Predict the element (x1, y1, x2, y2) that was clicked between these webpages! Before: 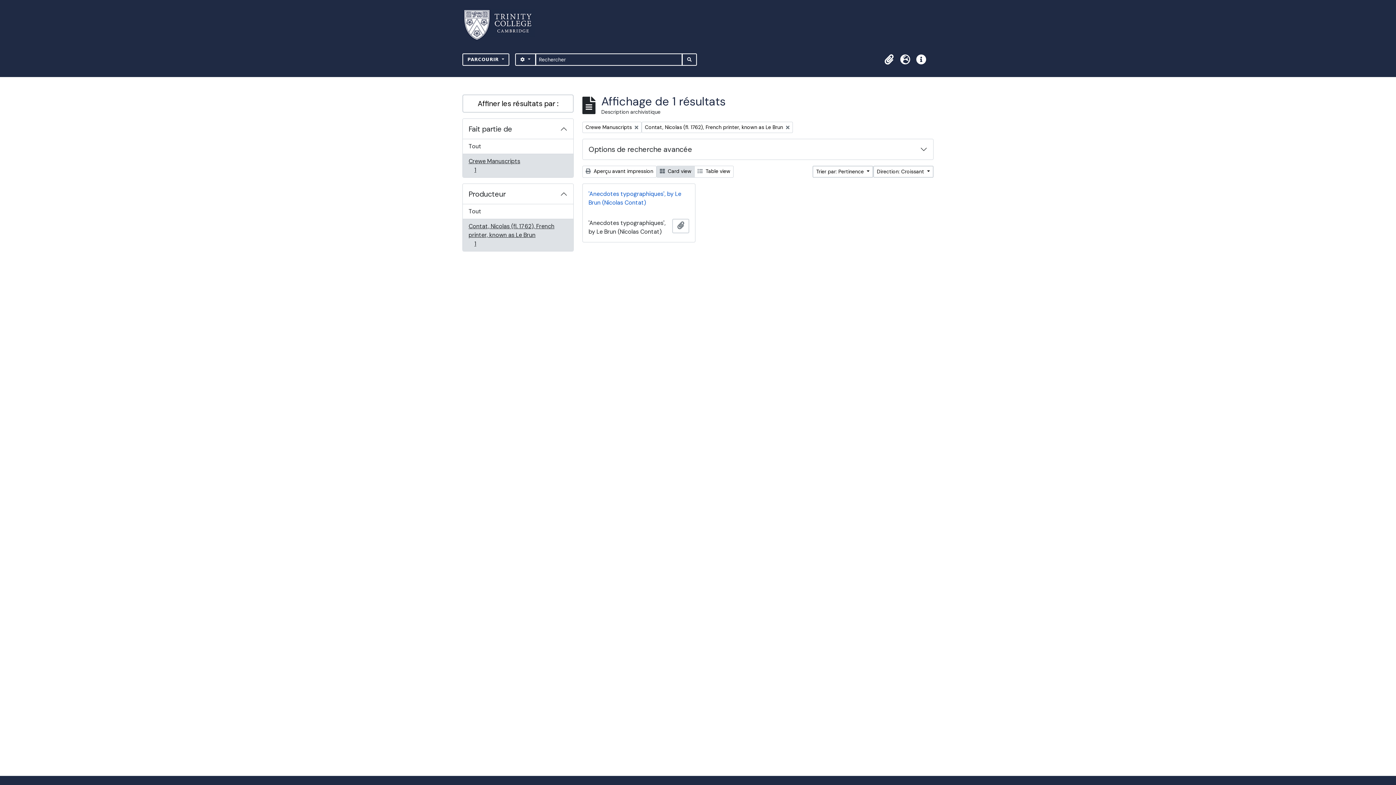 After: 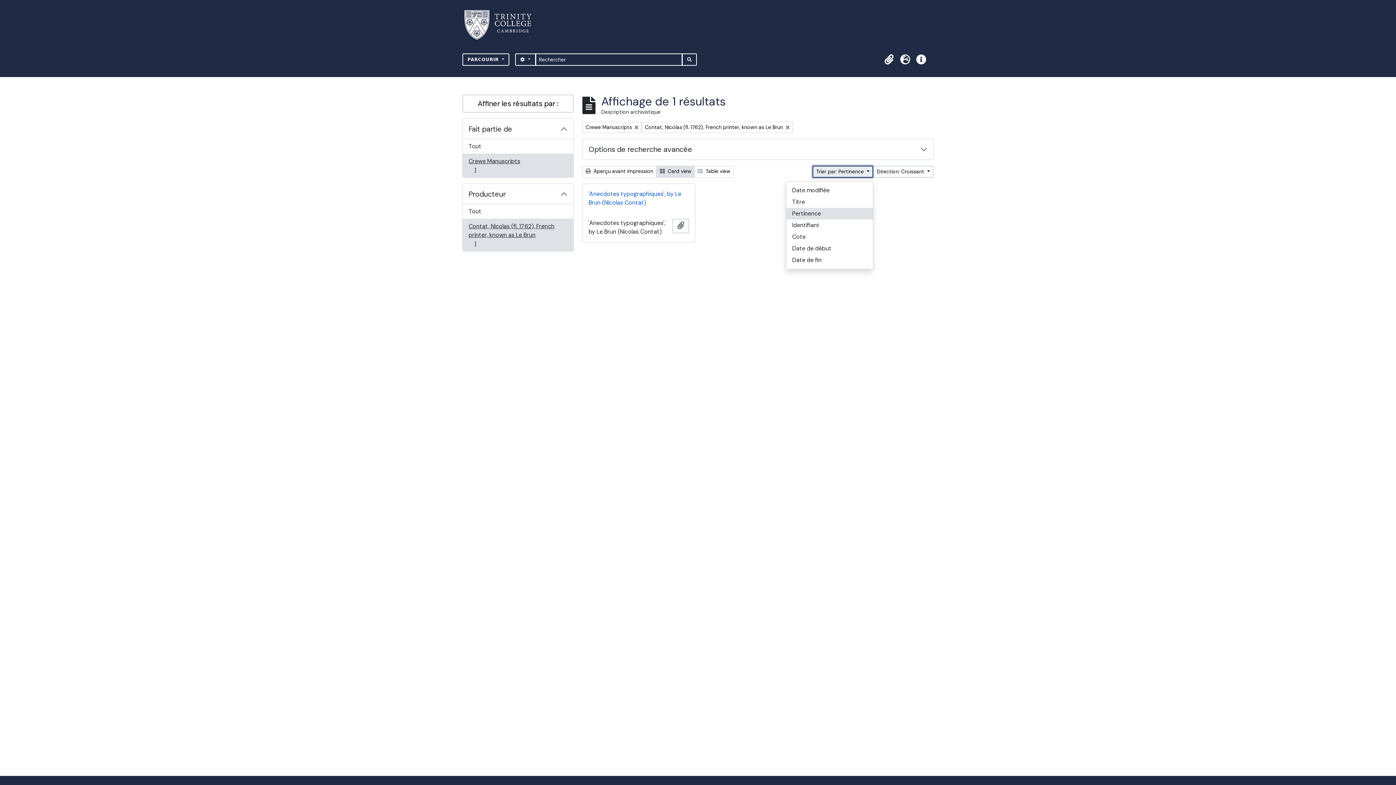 Action: bbox: (812, 165, 873, 177) label: Trier par: Pertinence 